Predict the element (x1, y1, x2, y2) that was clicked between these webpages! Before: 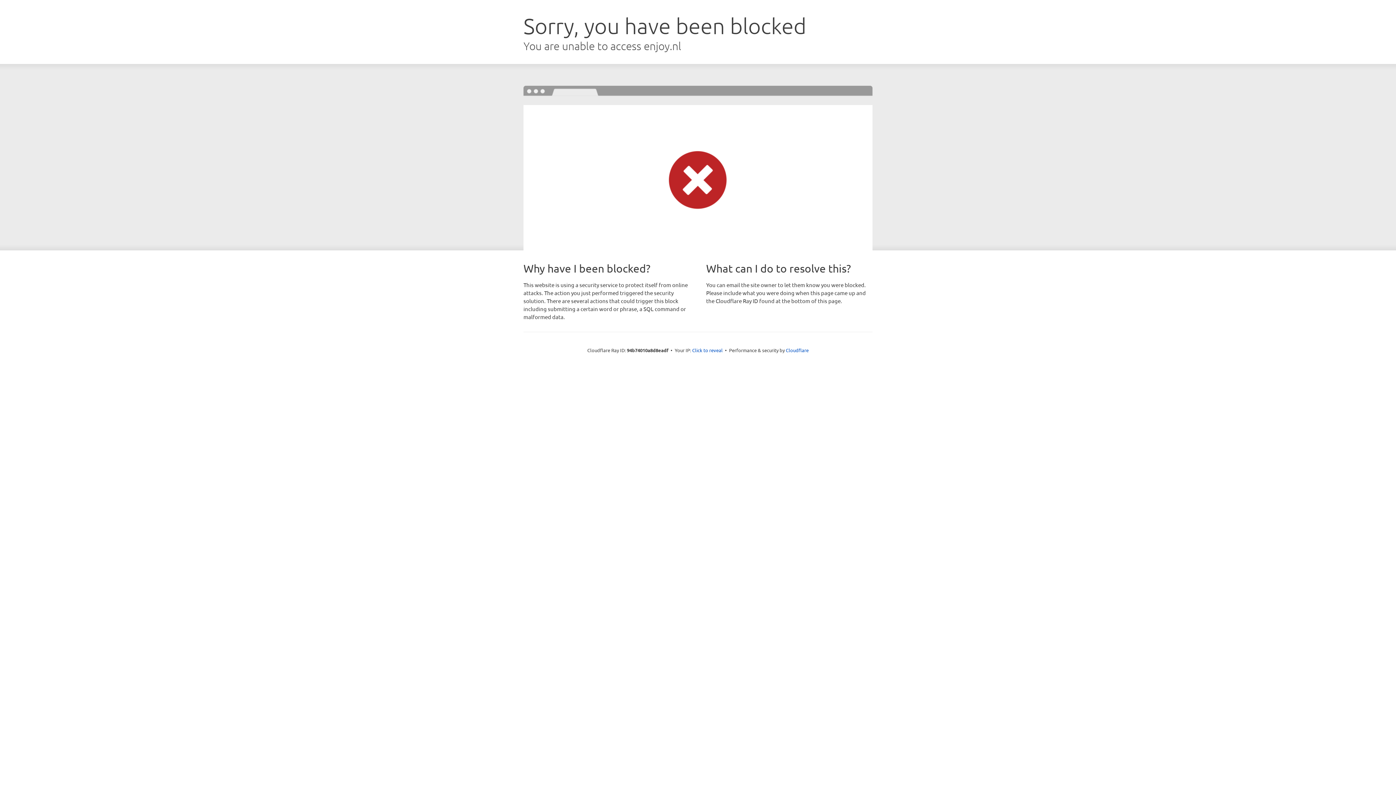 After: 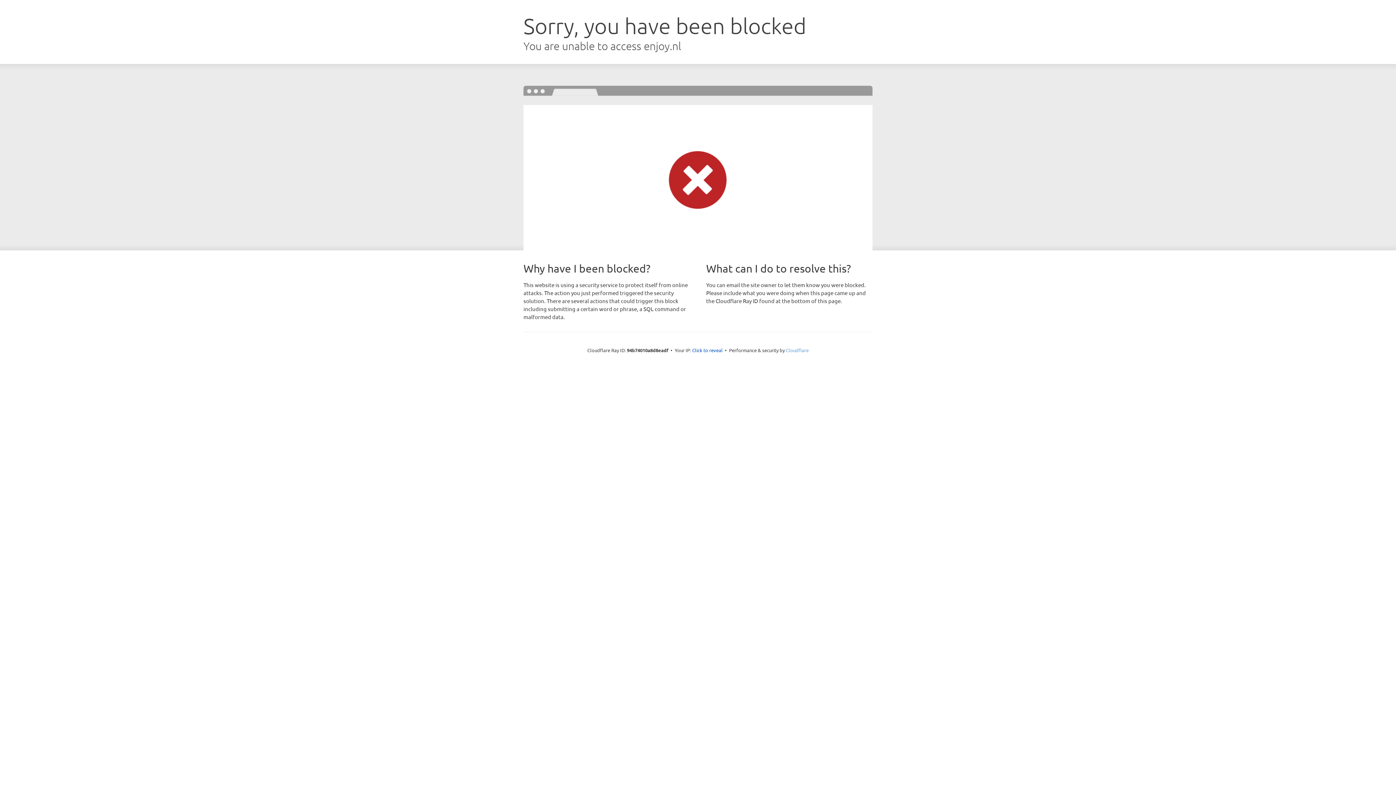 Action: label: Cloudflare bbox: (786, 347, 808, 353)